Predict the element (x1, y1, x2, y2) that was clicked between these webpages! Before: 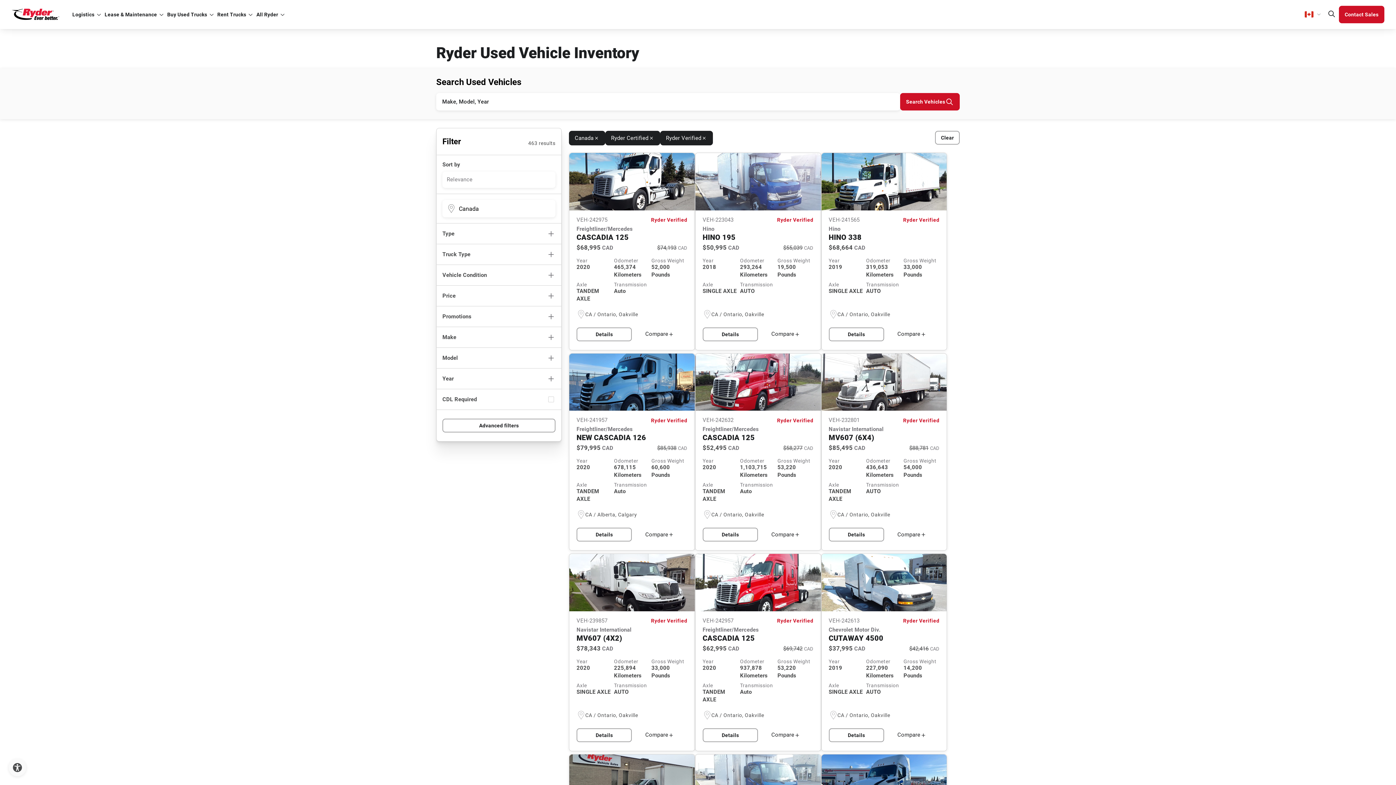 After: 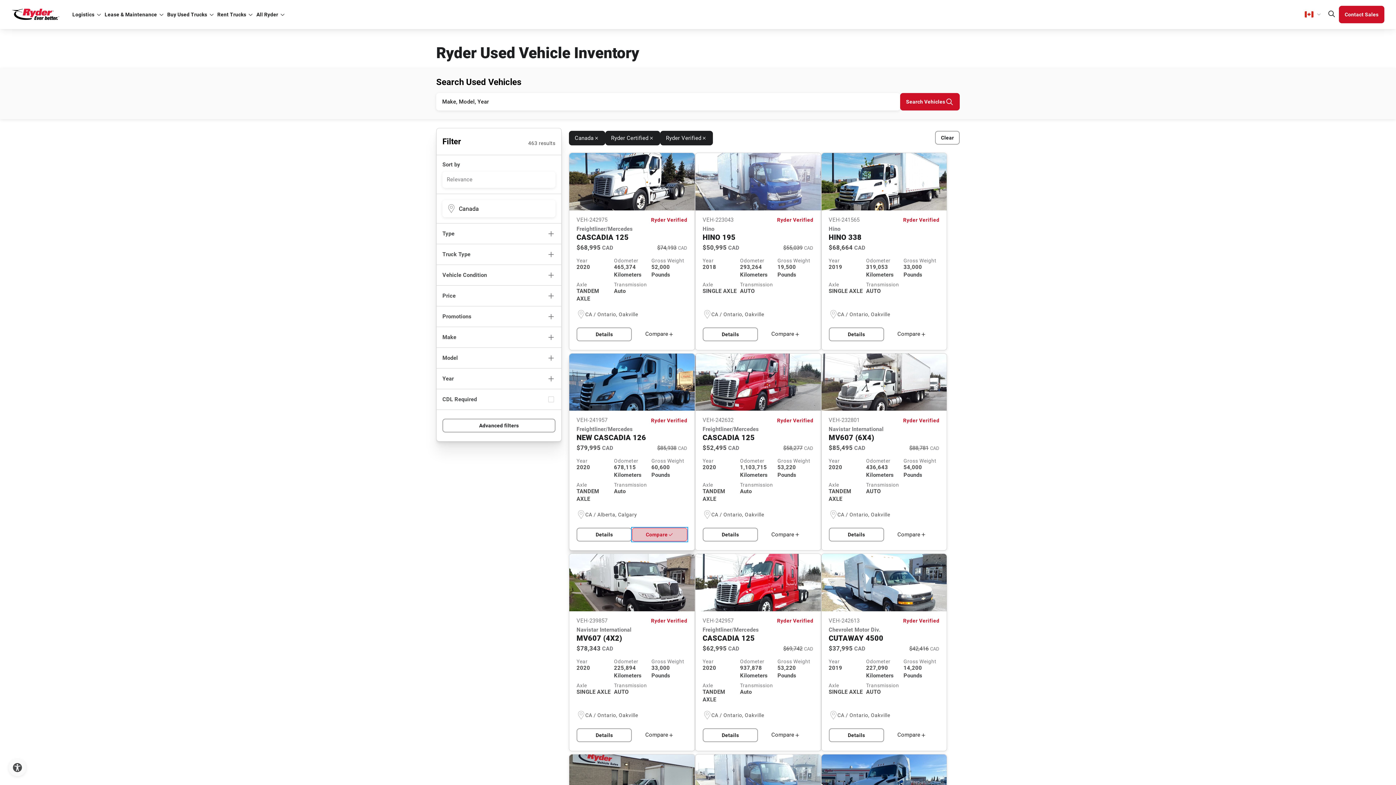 Action: label: Compare bbox: (632, 528, 687, 541)